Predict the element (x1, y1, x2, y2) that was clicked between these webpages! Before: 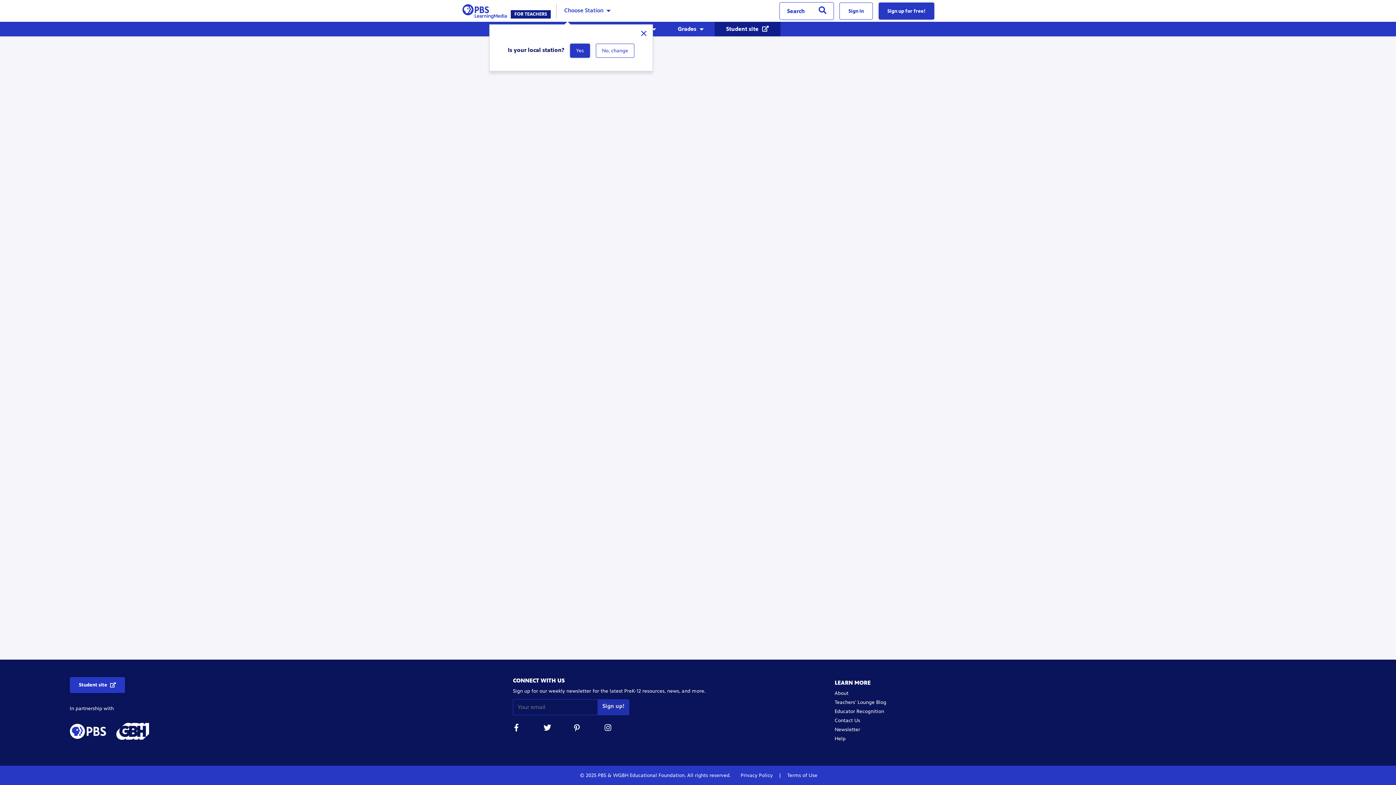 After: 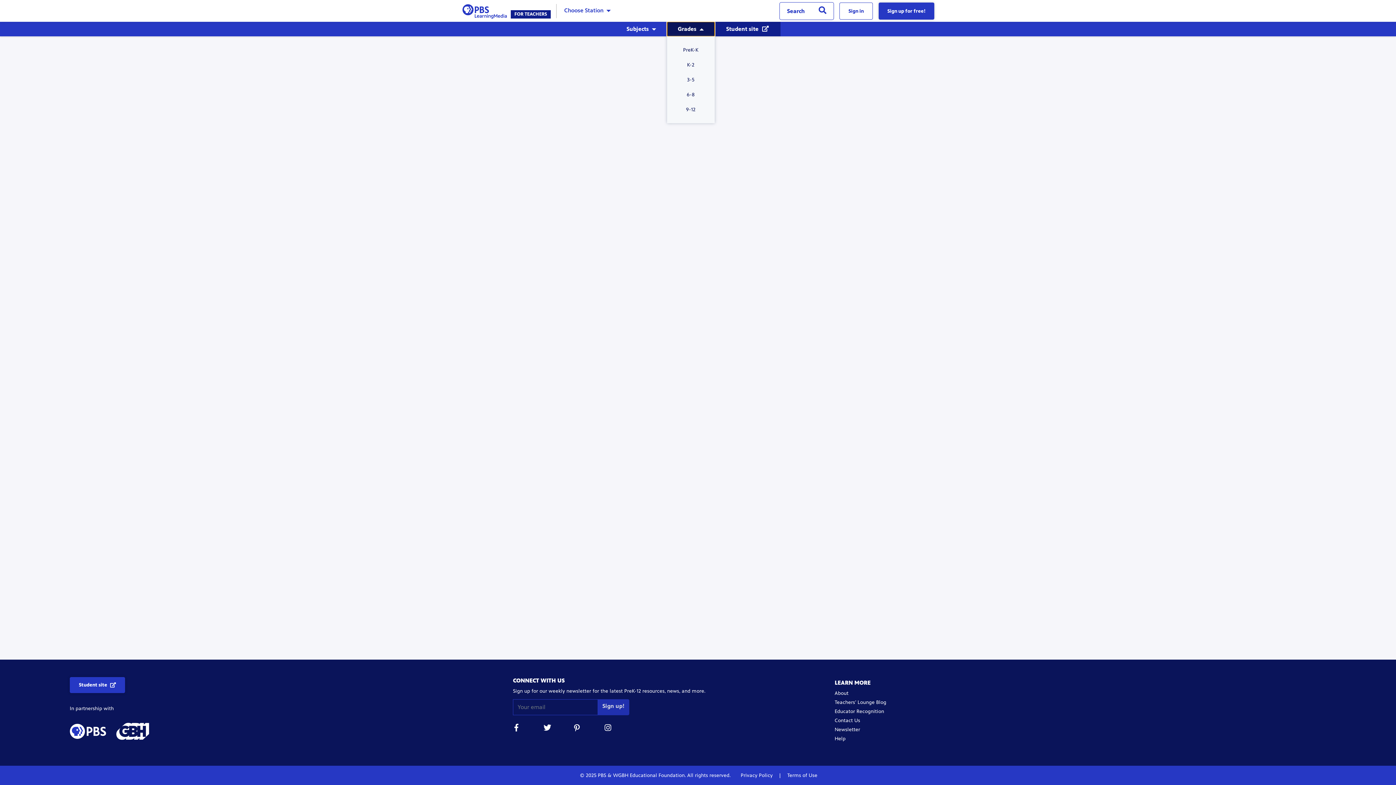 Action: bbox: (667, 21, 714, 36) label: Grades